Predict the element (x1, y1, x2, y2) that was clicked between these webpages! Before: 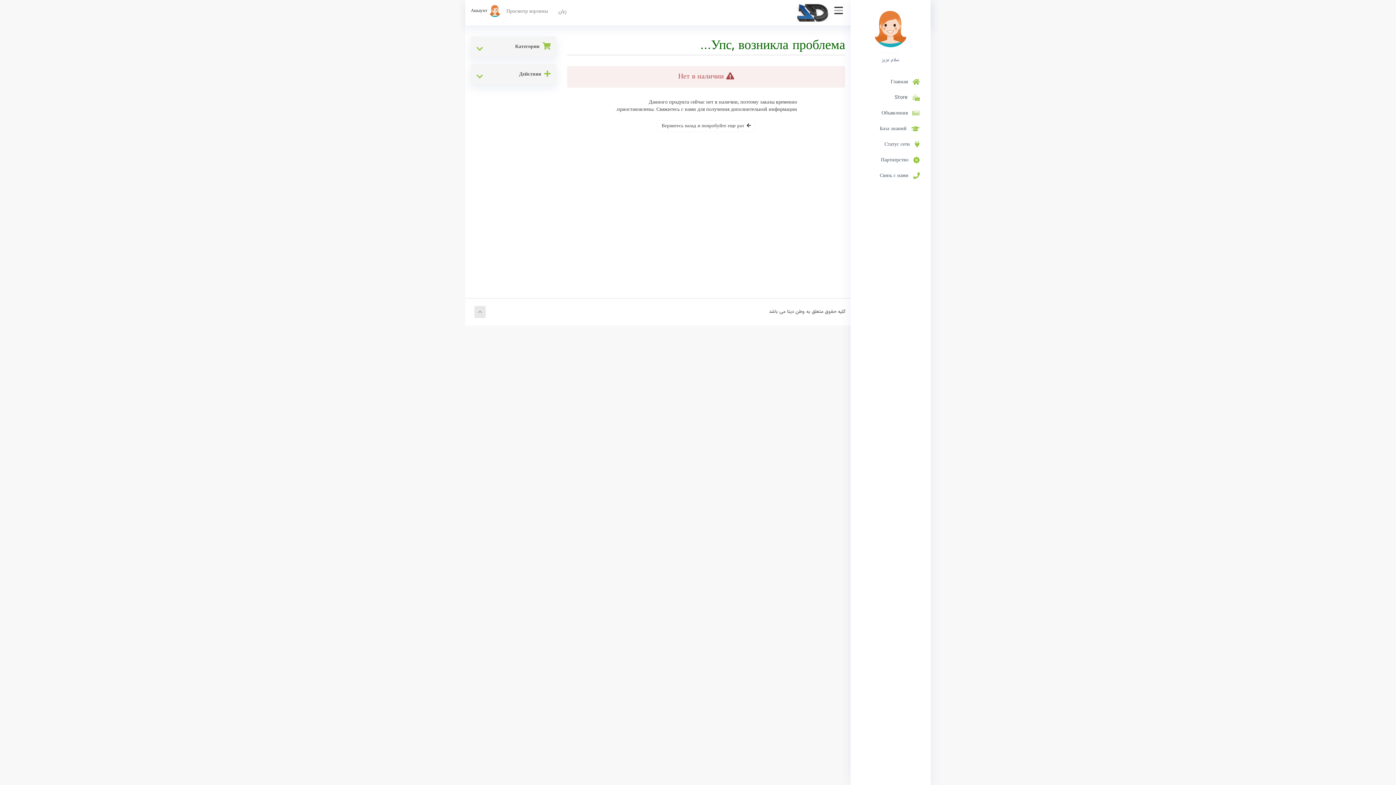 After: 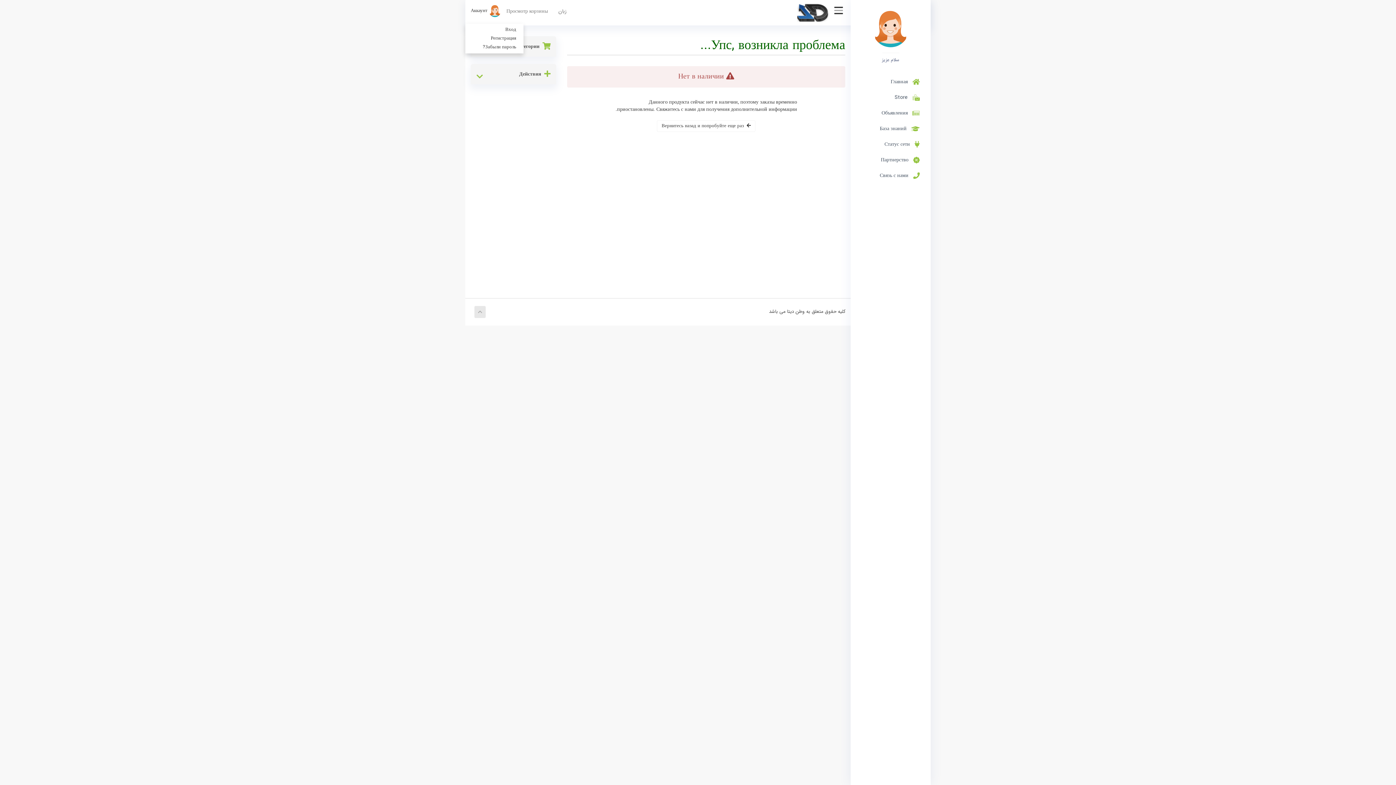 Action: bbox: (470, 7, 501, 14) label:  Аккаунт